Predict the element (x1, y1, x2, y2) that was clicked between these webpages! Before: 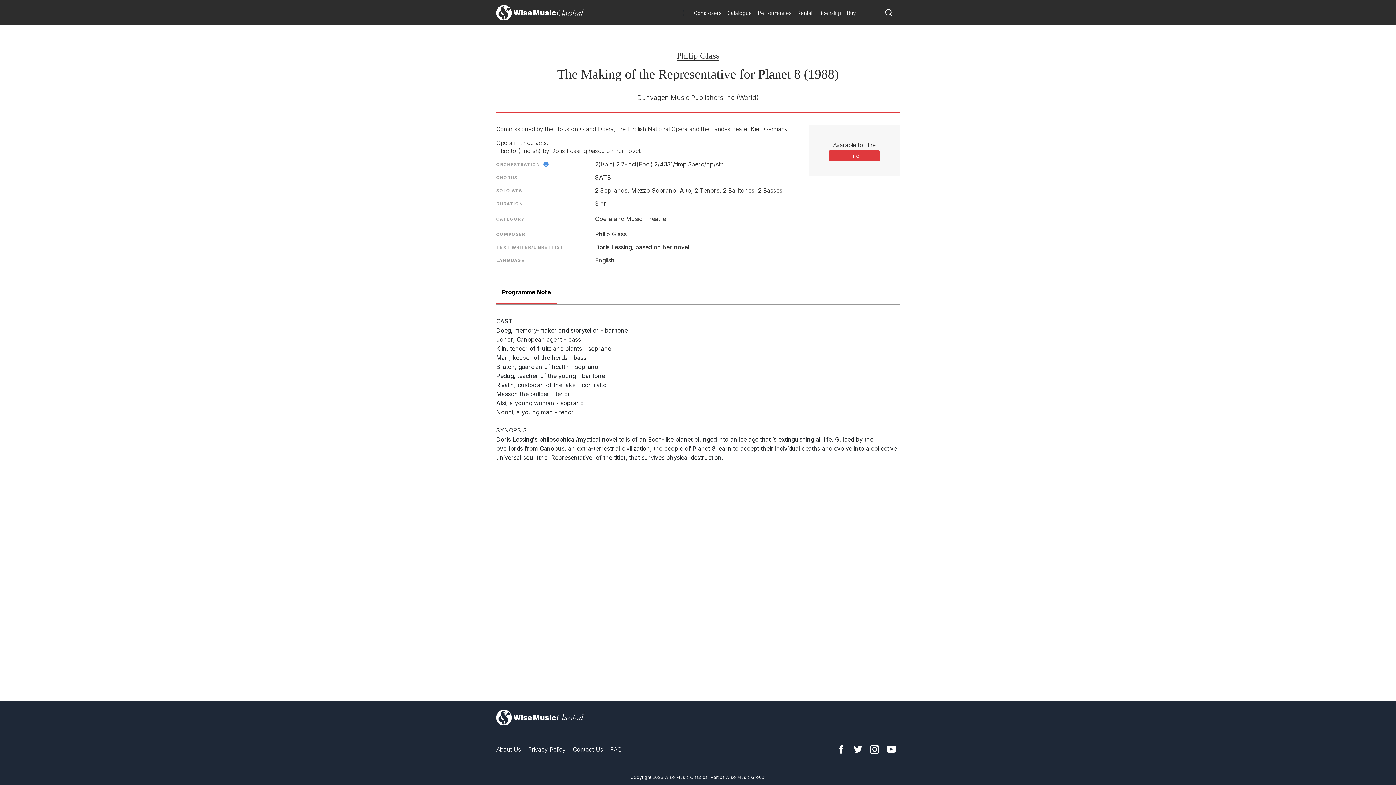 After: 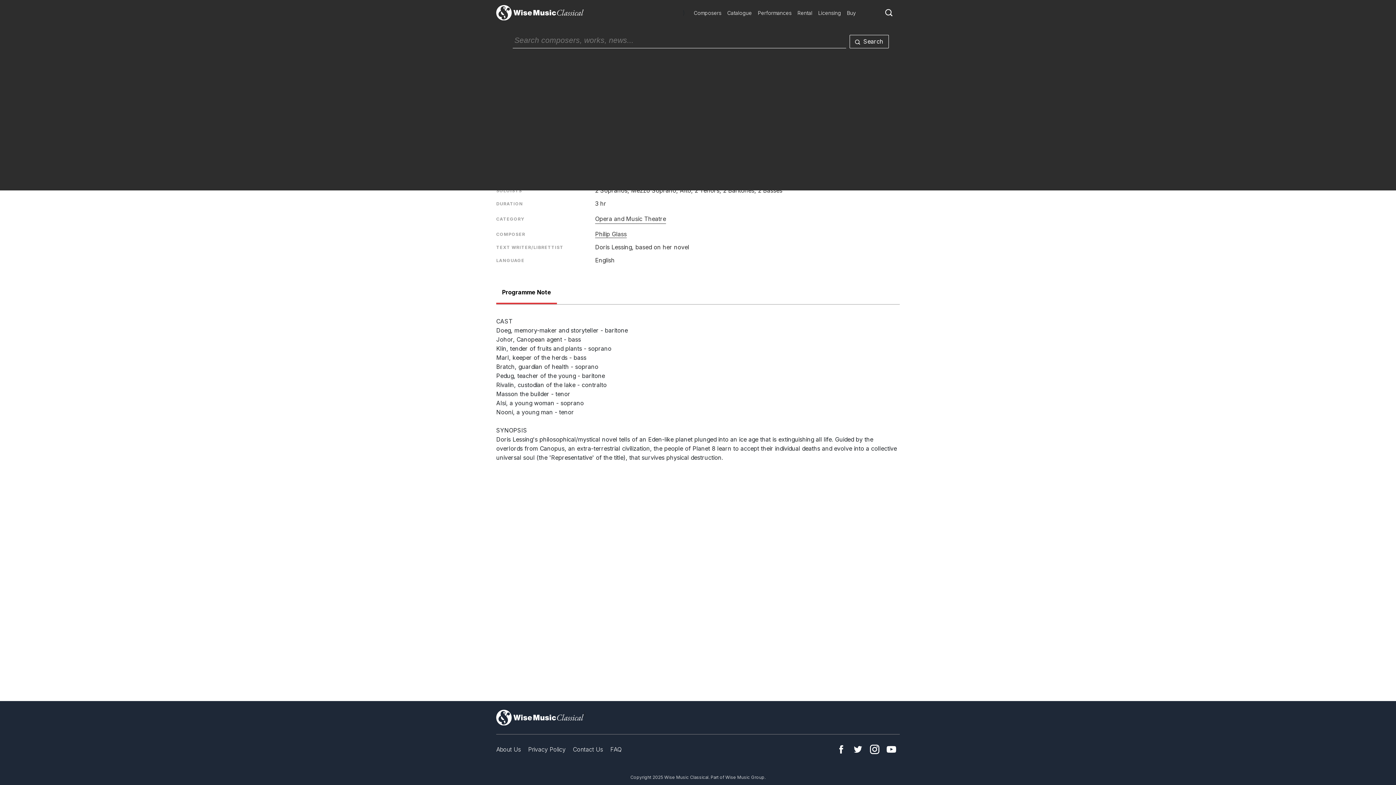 Action: bbox: (885, 8, 892, 15)